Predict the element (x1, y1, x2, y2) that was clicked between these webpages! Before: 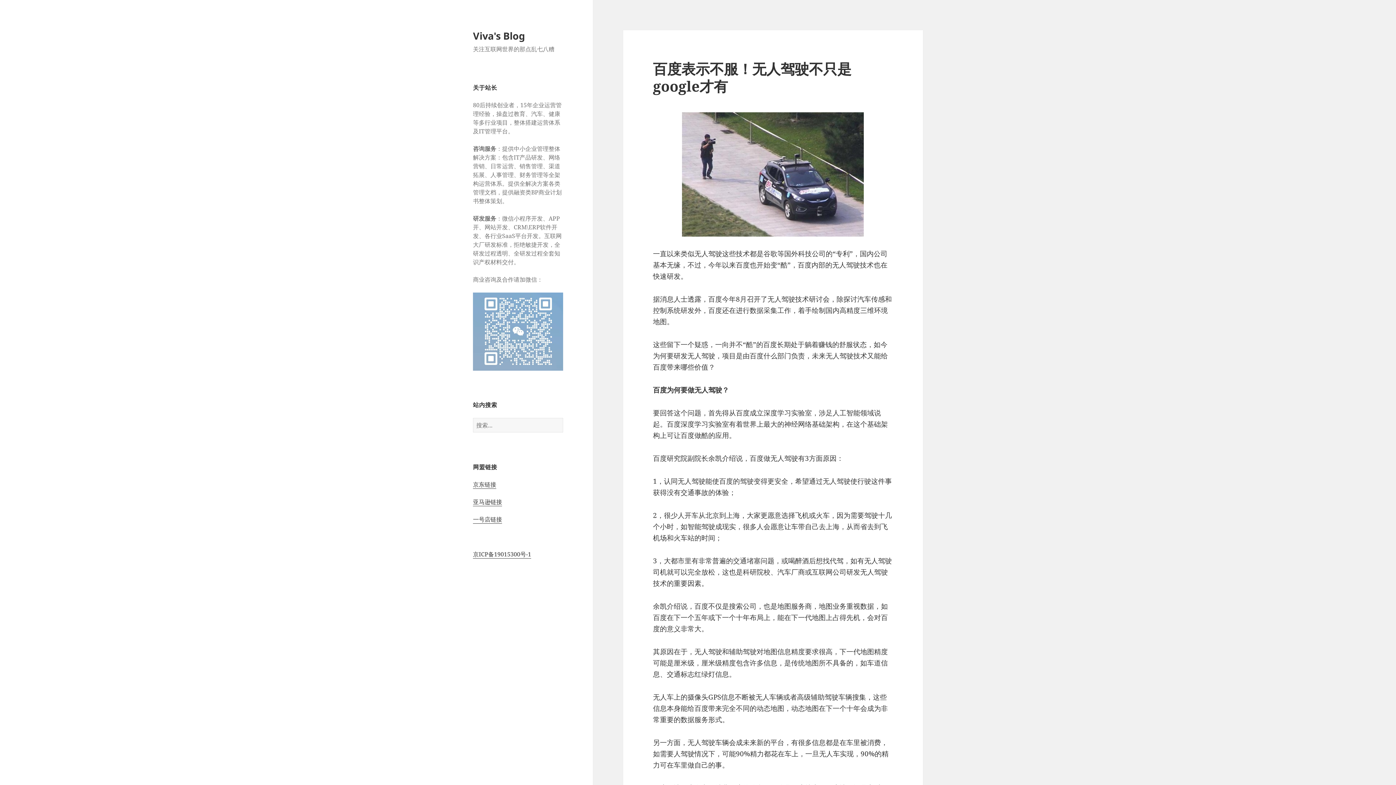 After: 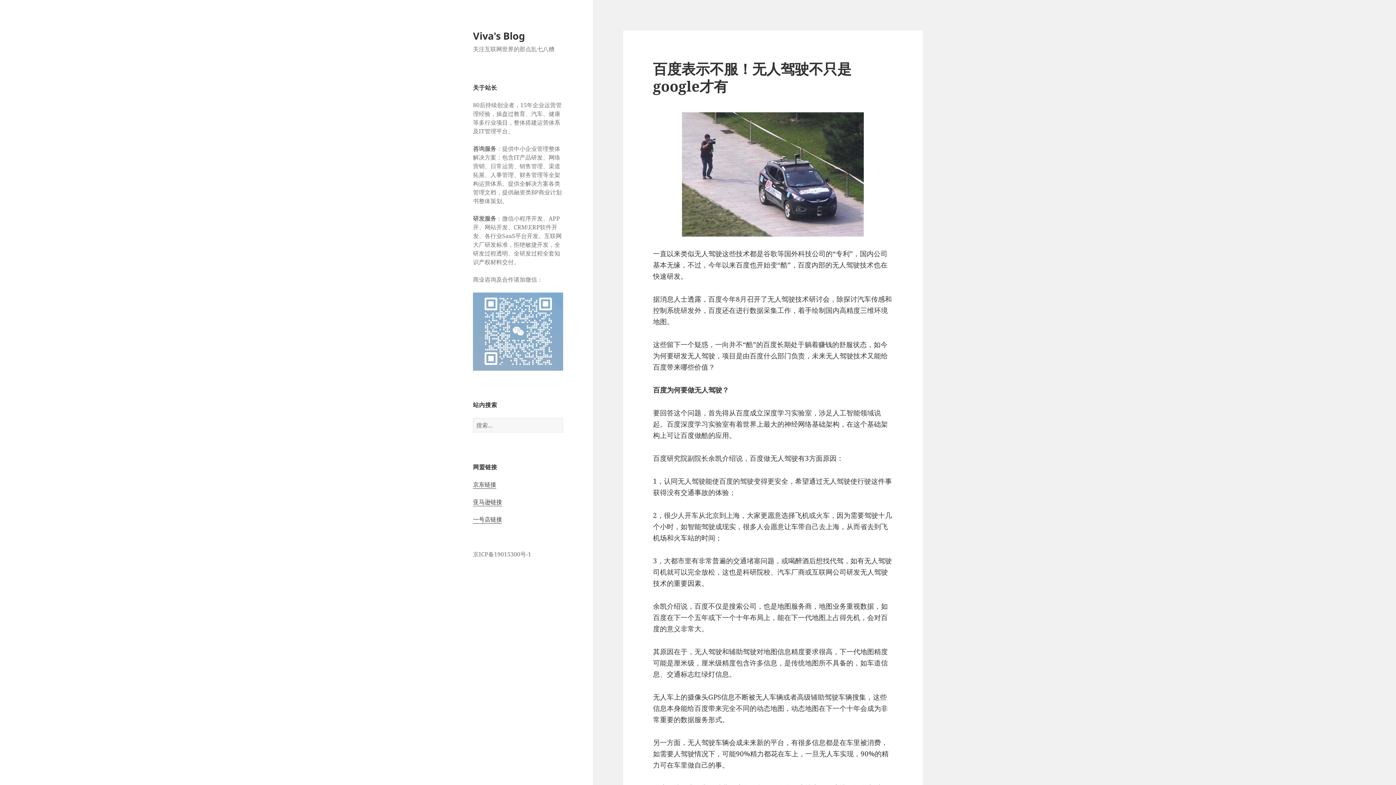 Action: bbox: (473, 550, 531, 558) label: 京ICP备19015300号-1